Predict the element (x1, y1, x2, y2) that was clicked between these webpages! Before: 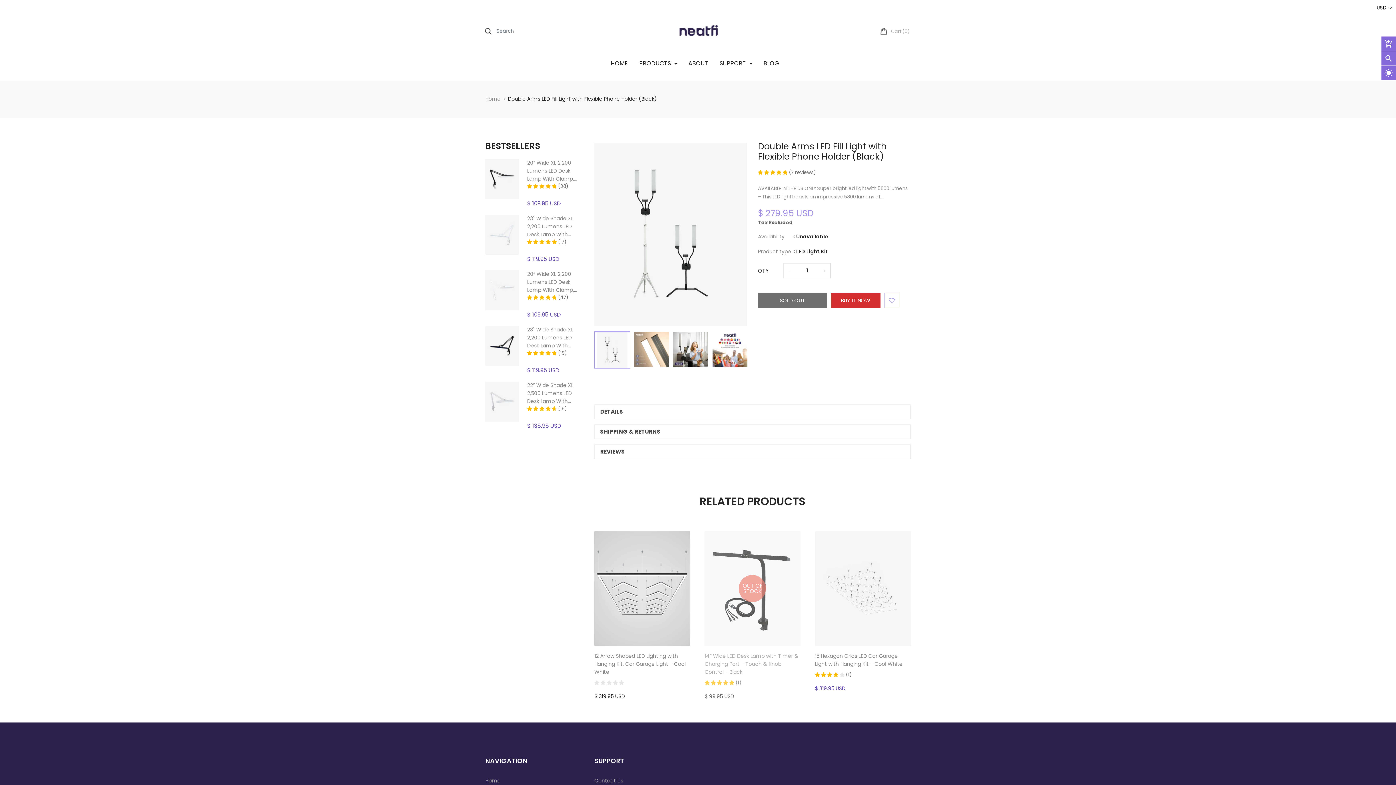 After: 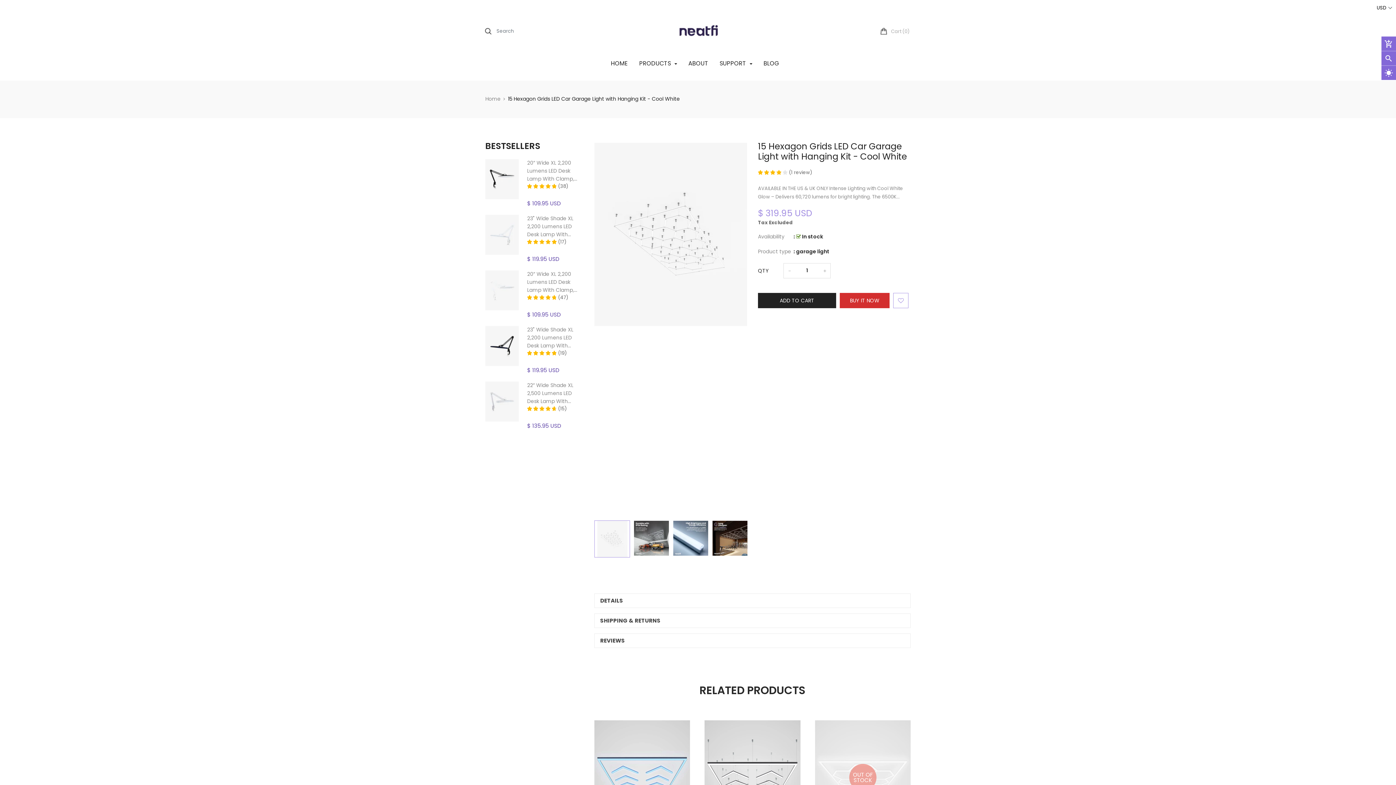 Action: label: 15 Hexagon Grids LED Car Garage Light with Hanging Kit - Cool White bbox: (815, 652, 902, 667)